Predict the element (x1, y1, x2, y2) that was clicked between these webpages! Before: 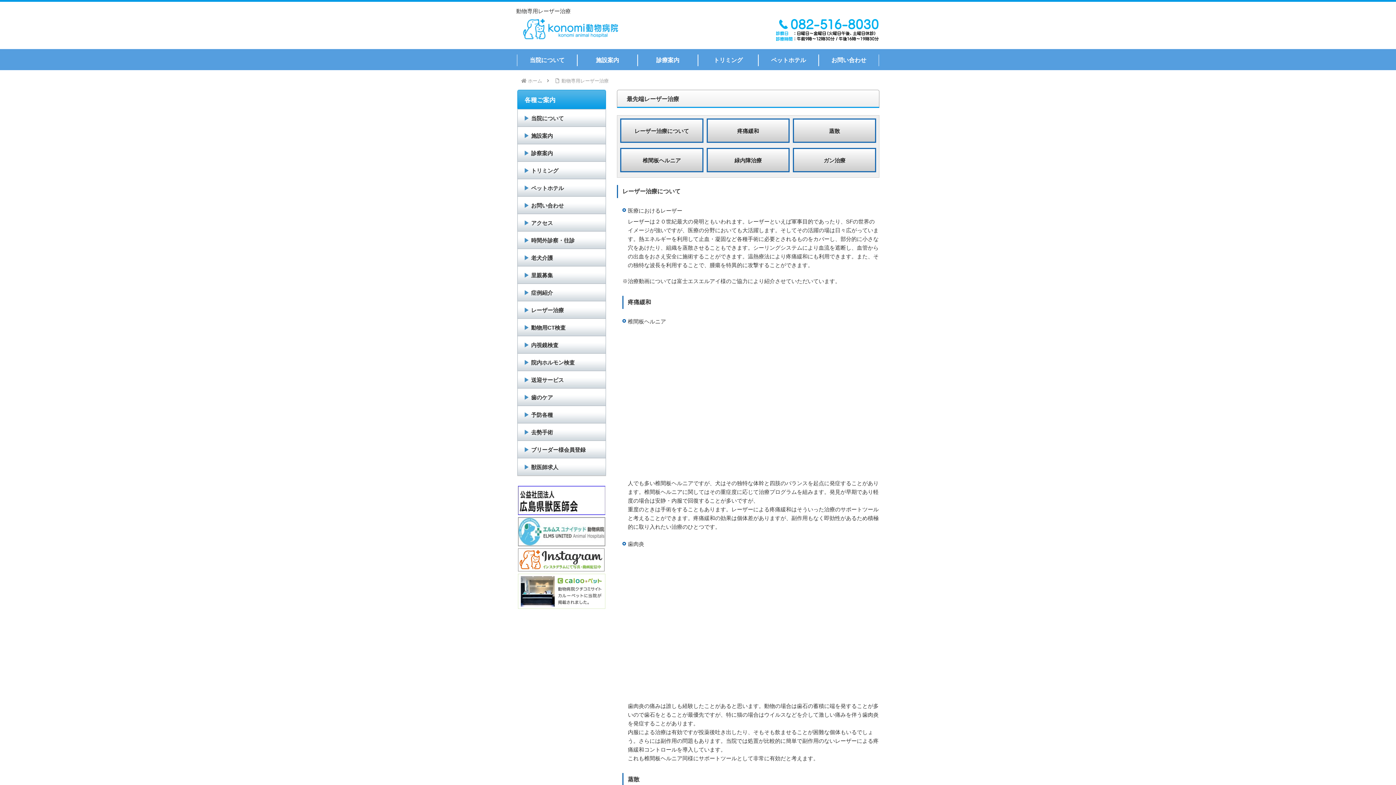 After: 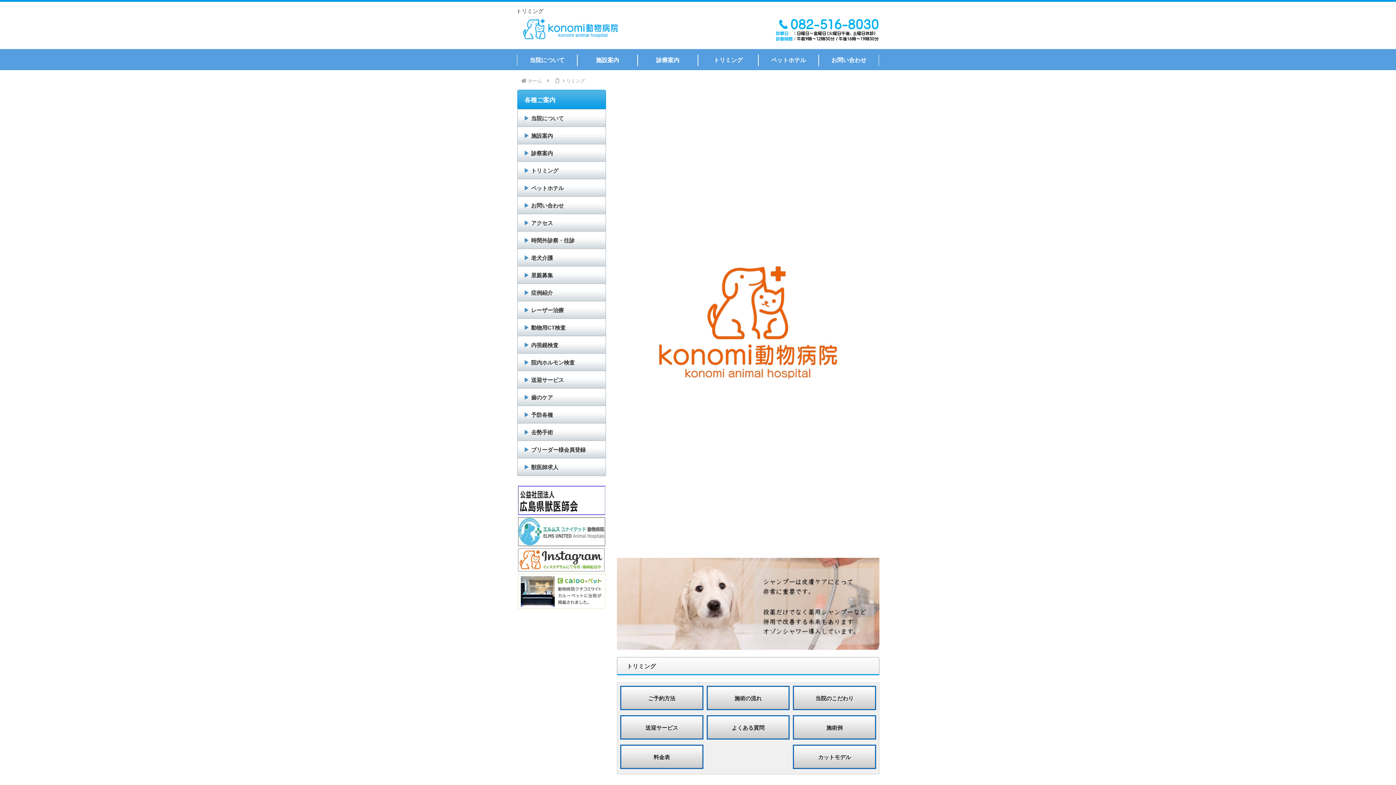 Action: bbox: (517, 161, 606, 178) label: トリミング